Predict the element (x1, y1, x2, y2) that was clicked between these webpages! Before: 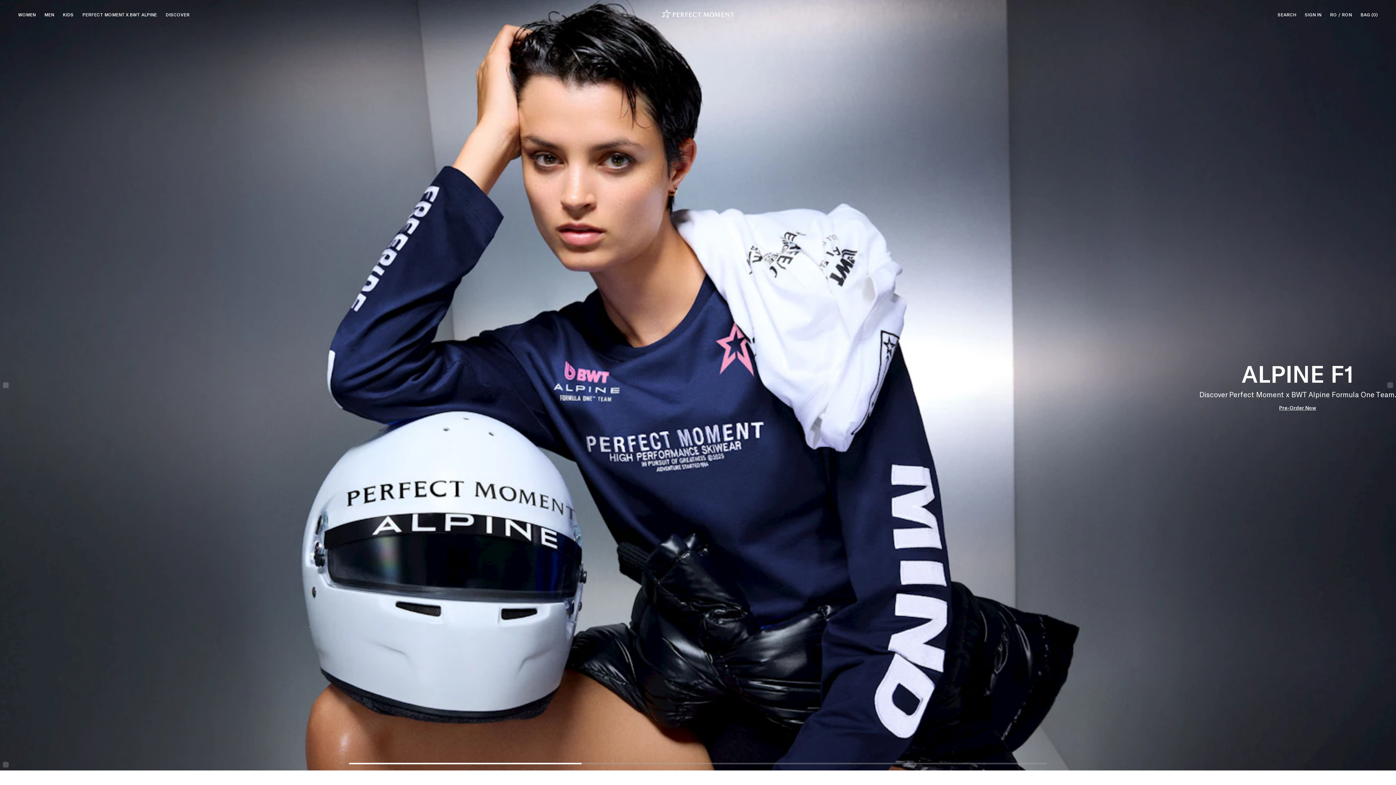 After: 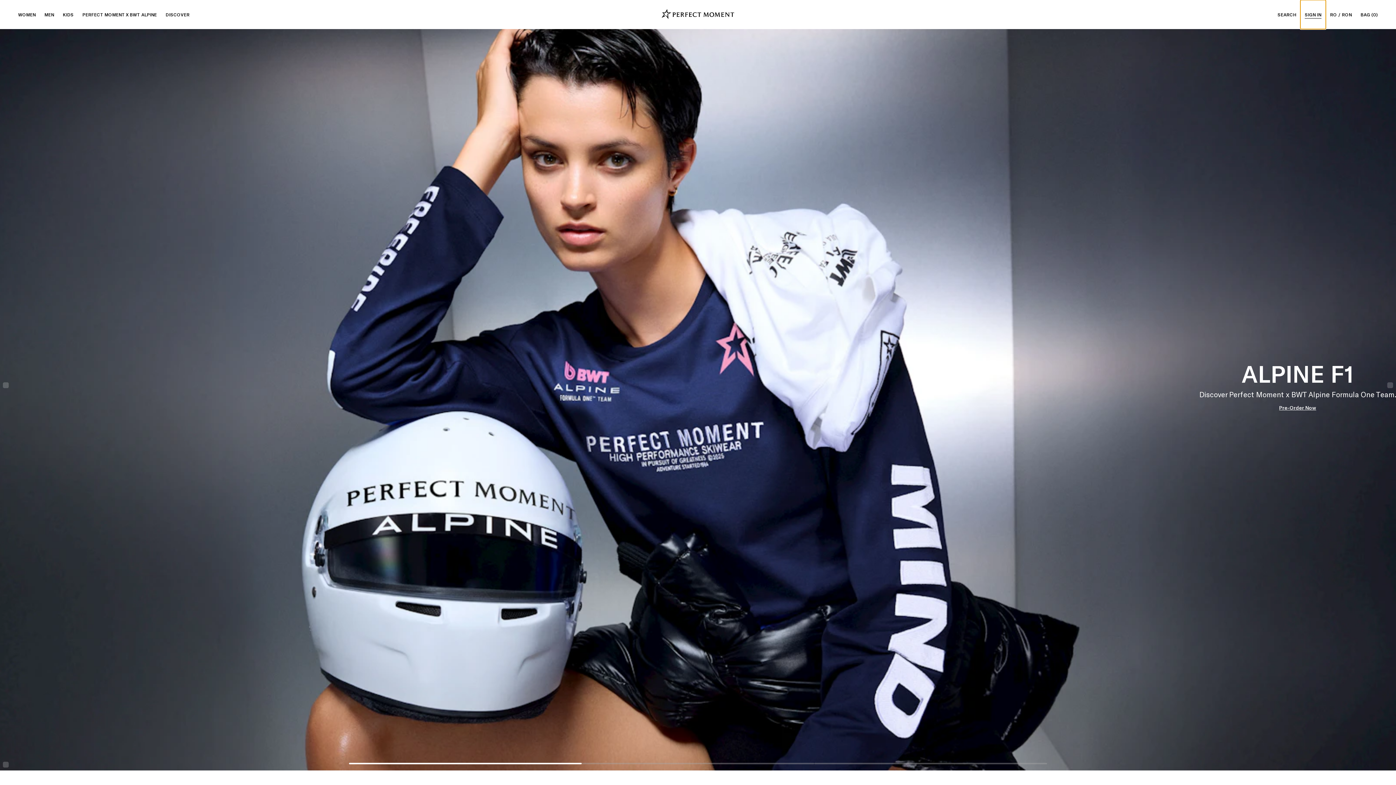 Action: bbox: (1300, 0, 1326, 29) label: SIGN IN